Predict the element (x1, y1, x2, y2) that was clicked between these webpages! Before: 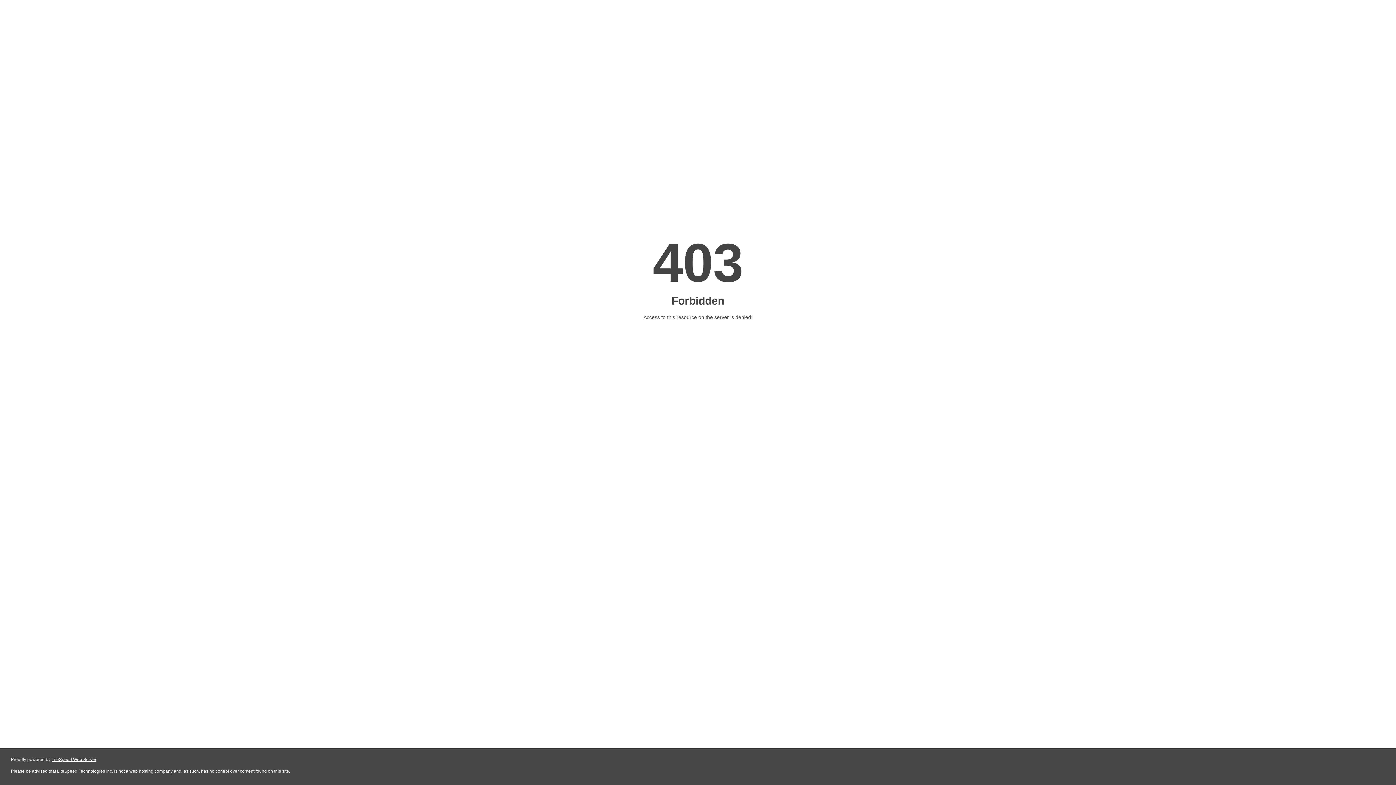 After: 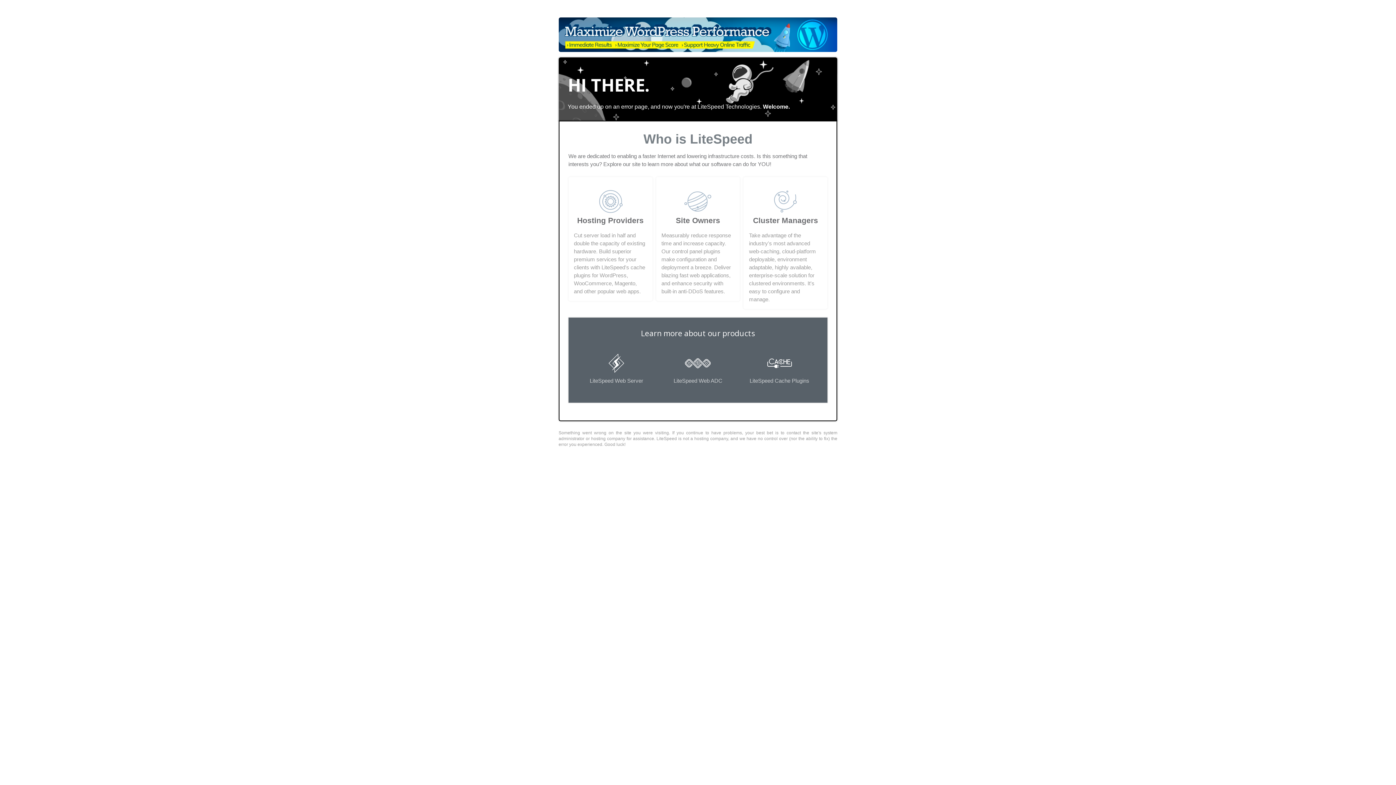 Action: label: LiteSpeed Web Server bbox: (51, 757, 96, 762)